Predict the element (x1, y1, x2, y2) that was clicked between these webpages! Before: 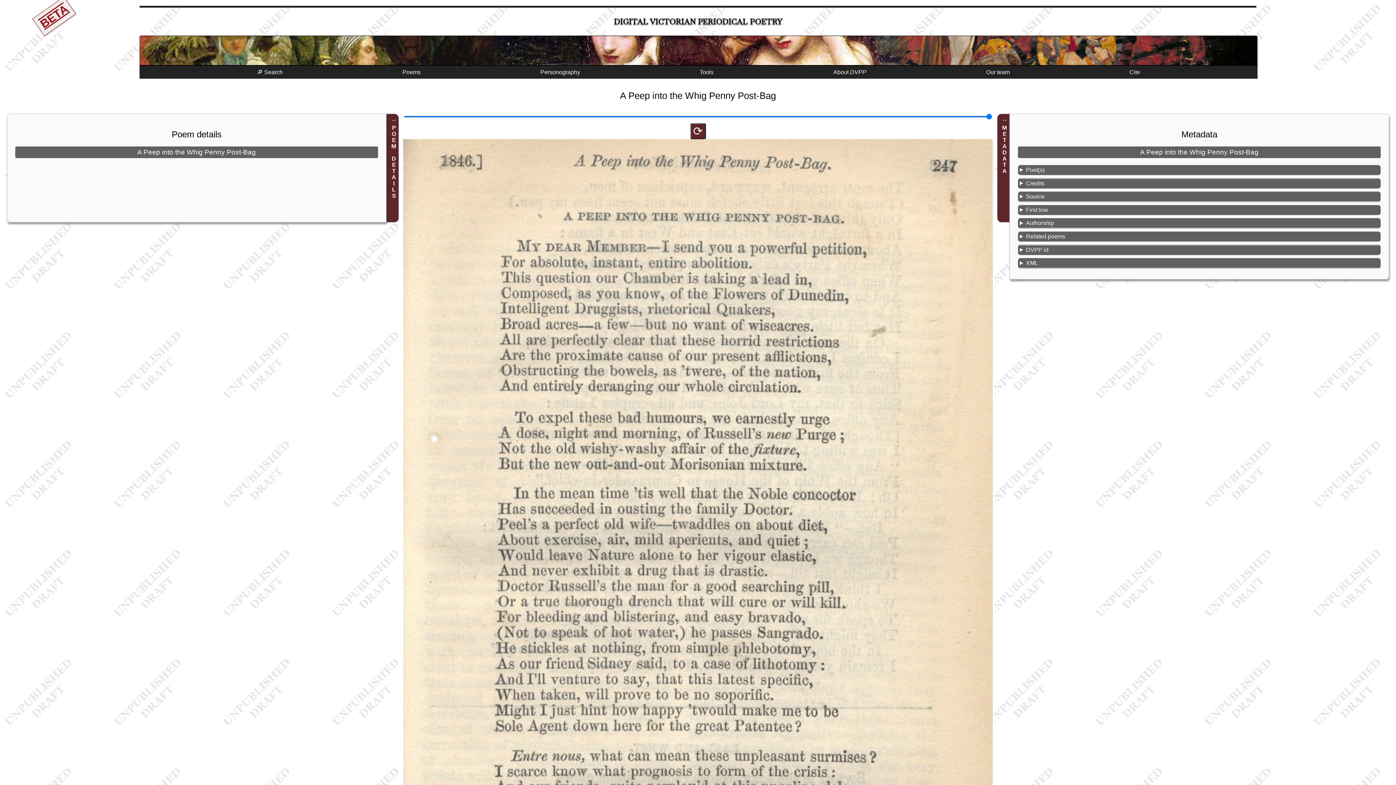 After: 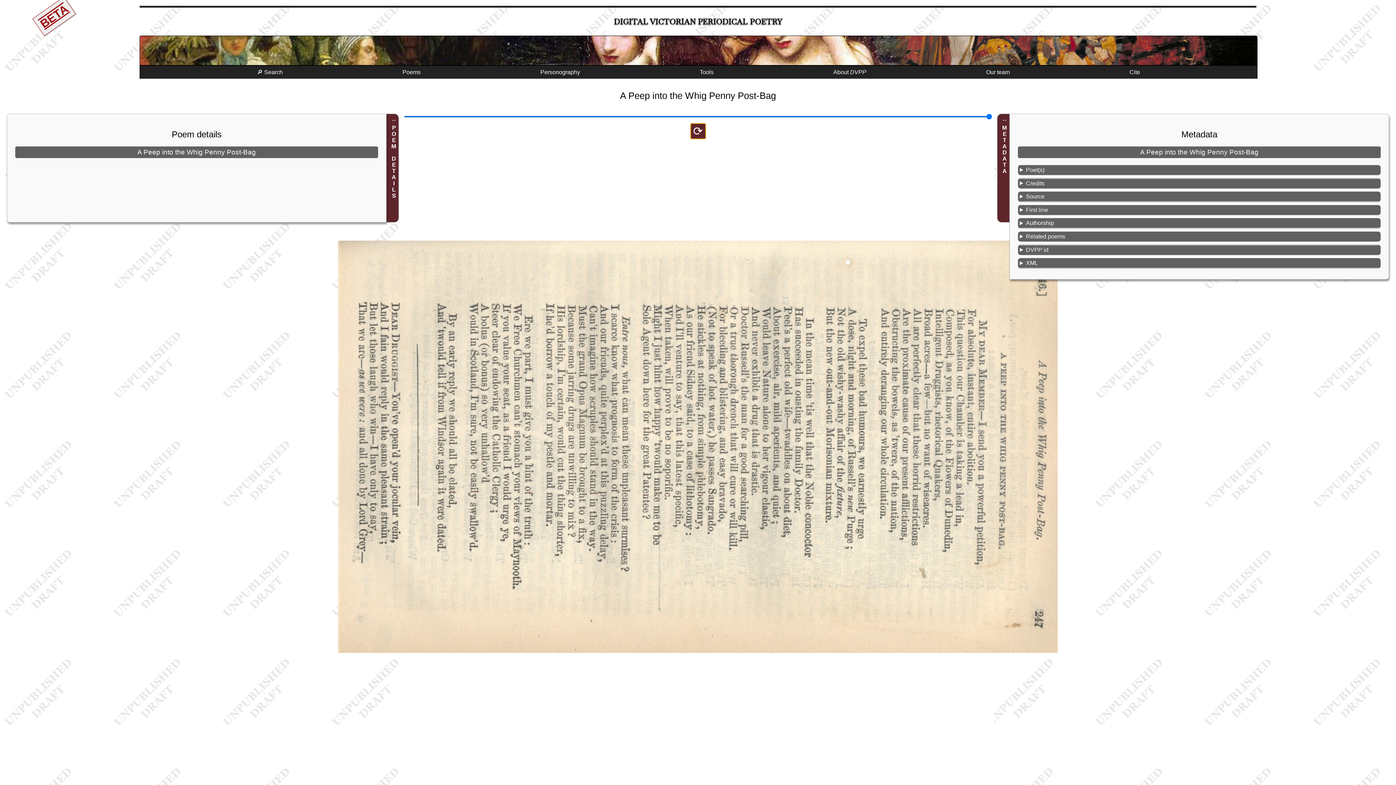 Action: bbox: (690, 123, 706, 139) label: ⟳